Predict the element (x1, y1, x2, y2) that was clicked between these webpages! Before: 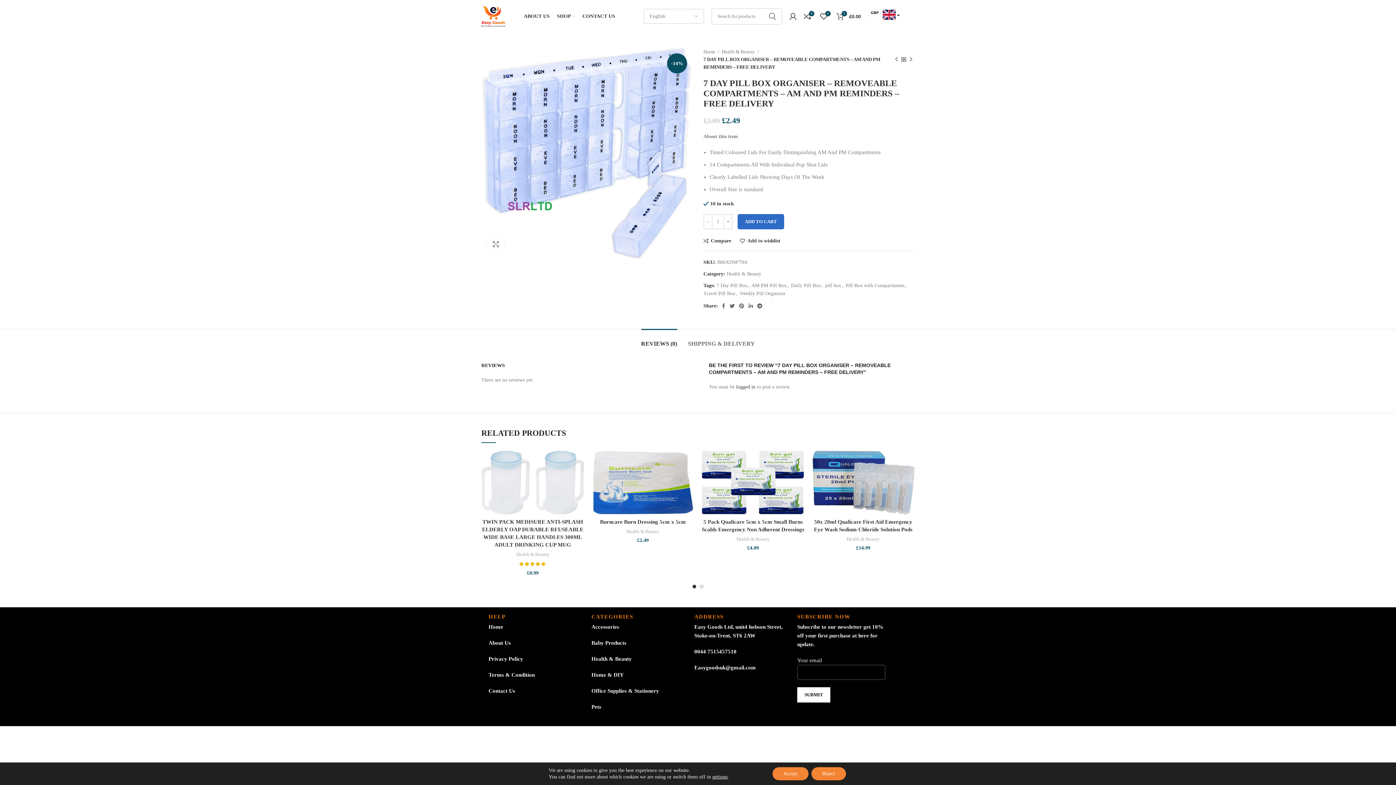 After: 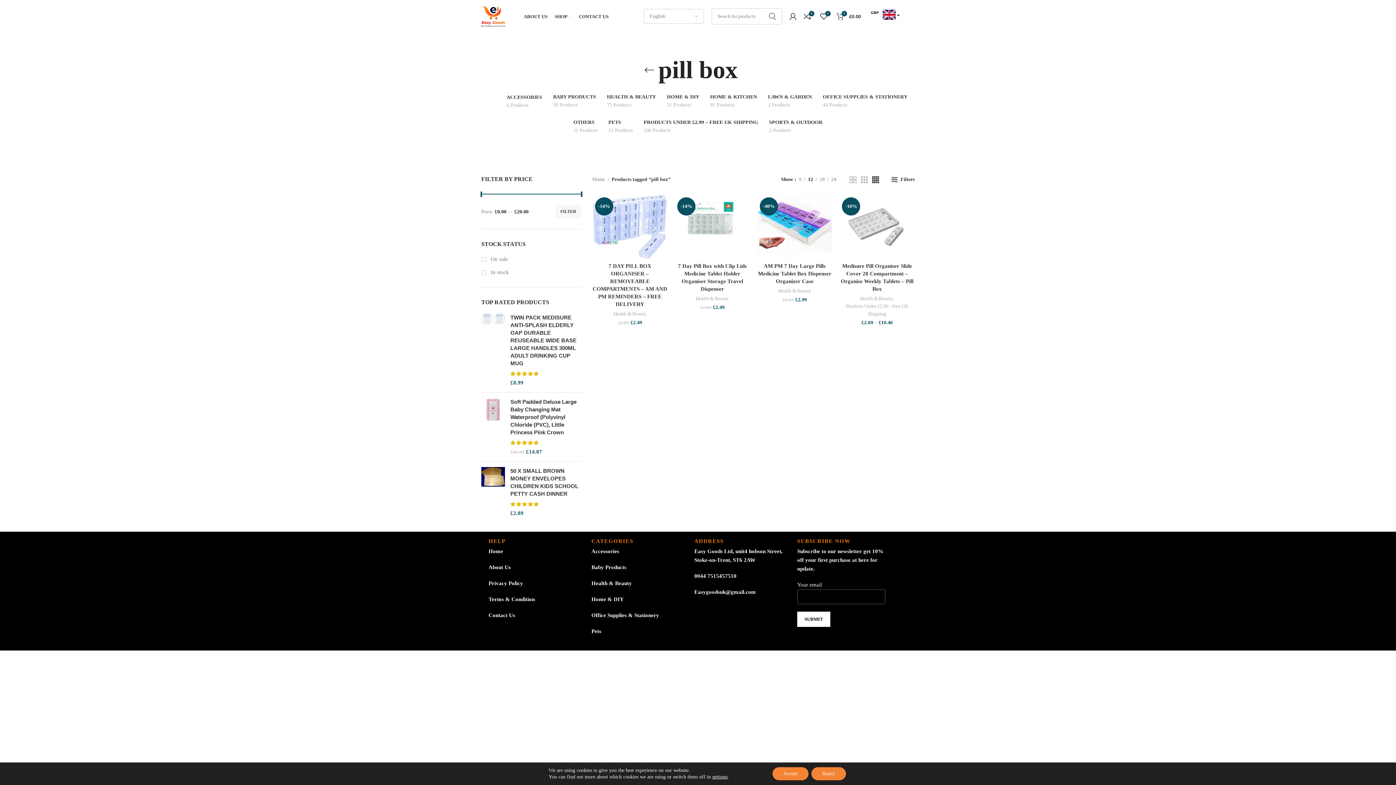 Action: label: pill box bbox: (825, 282, 841, 288)